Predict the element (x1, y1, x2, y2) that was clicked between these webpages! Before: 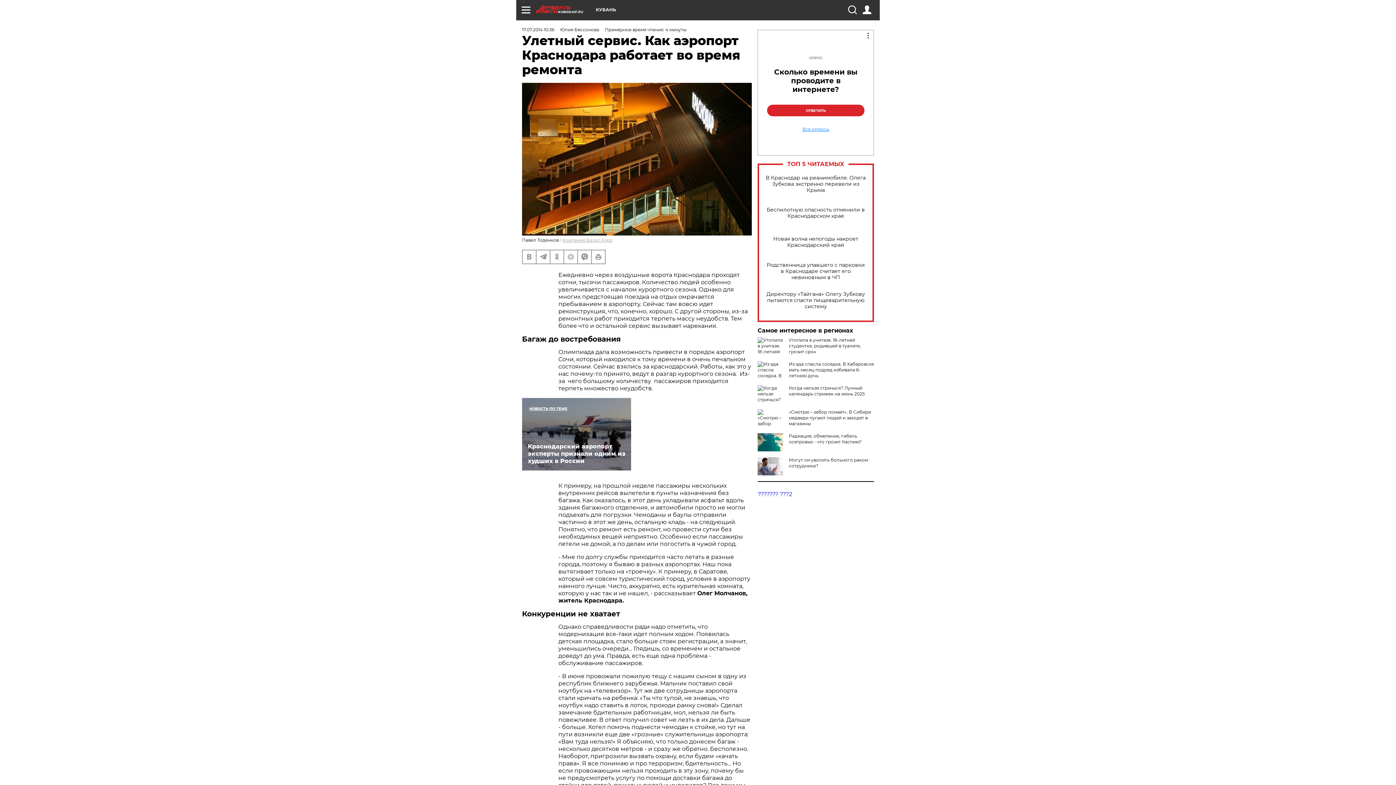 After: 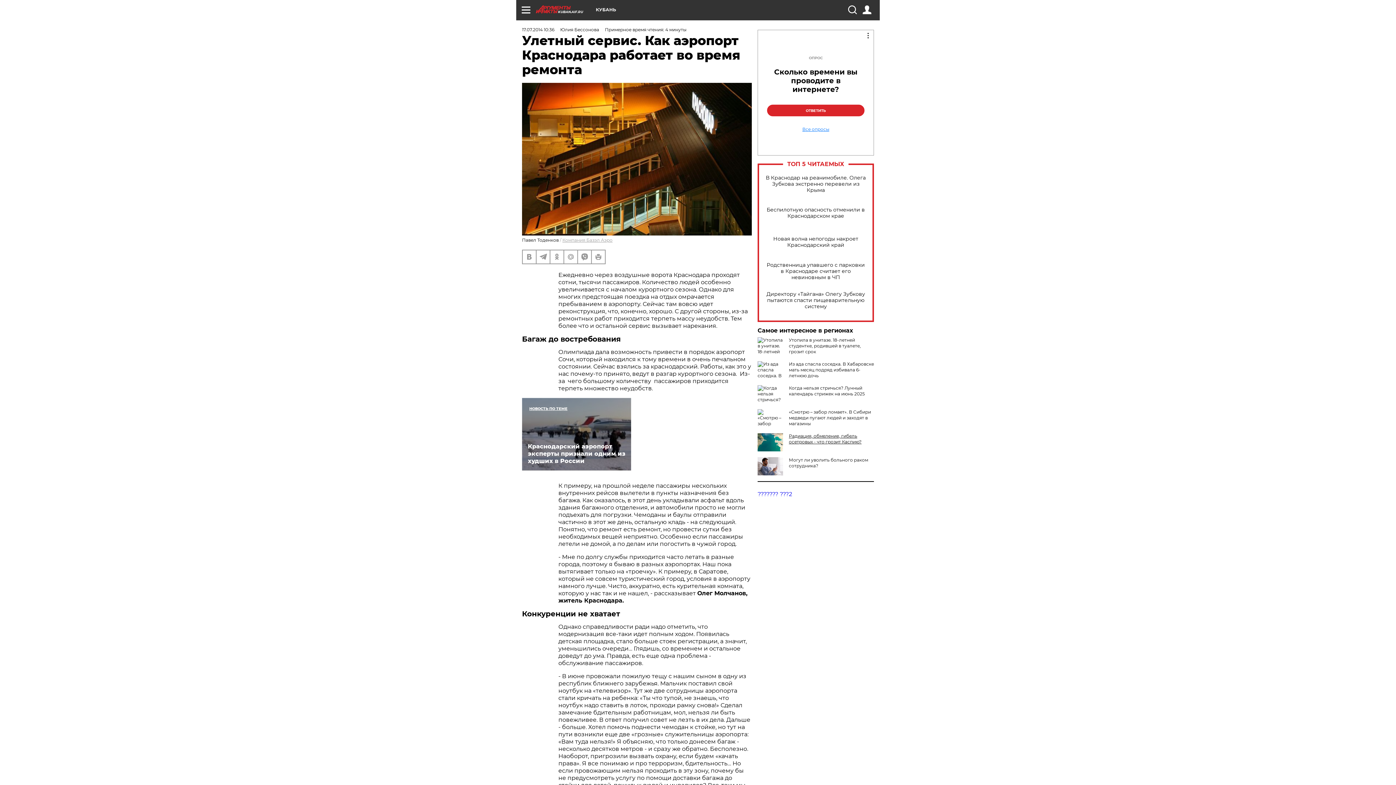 Action: bbox: (789, 433, 861, 444) label: Радиация, обмеление, гибель осетровых - что грозит Каспию?